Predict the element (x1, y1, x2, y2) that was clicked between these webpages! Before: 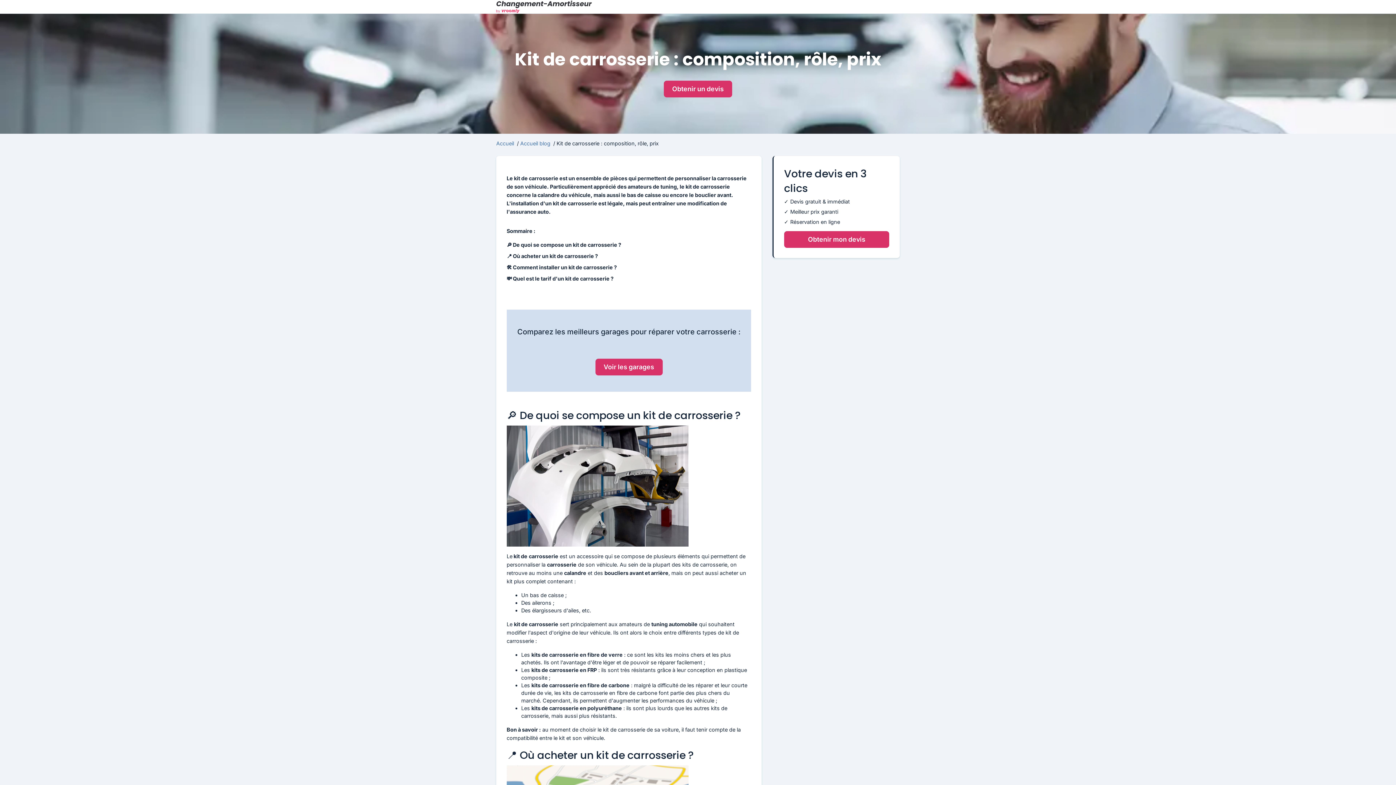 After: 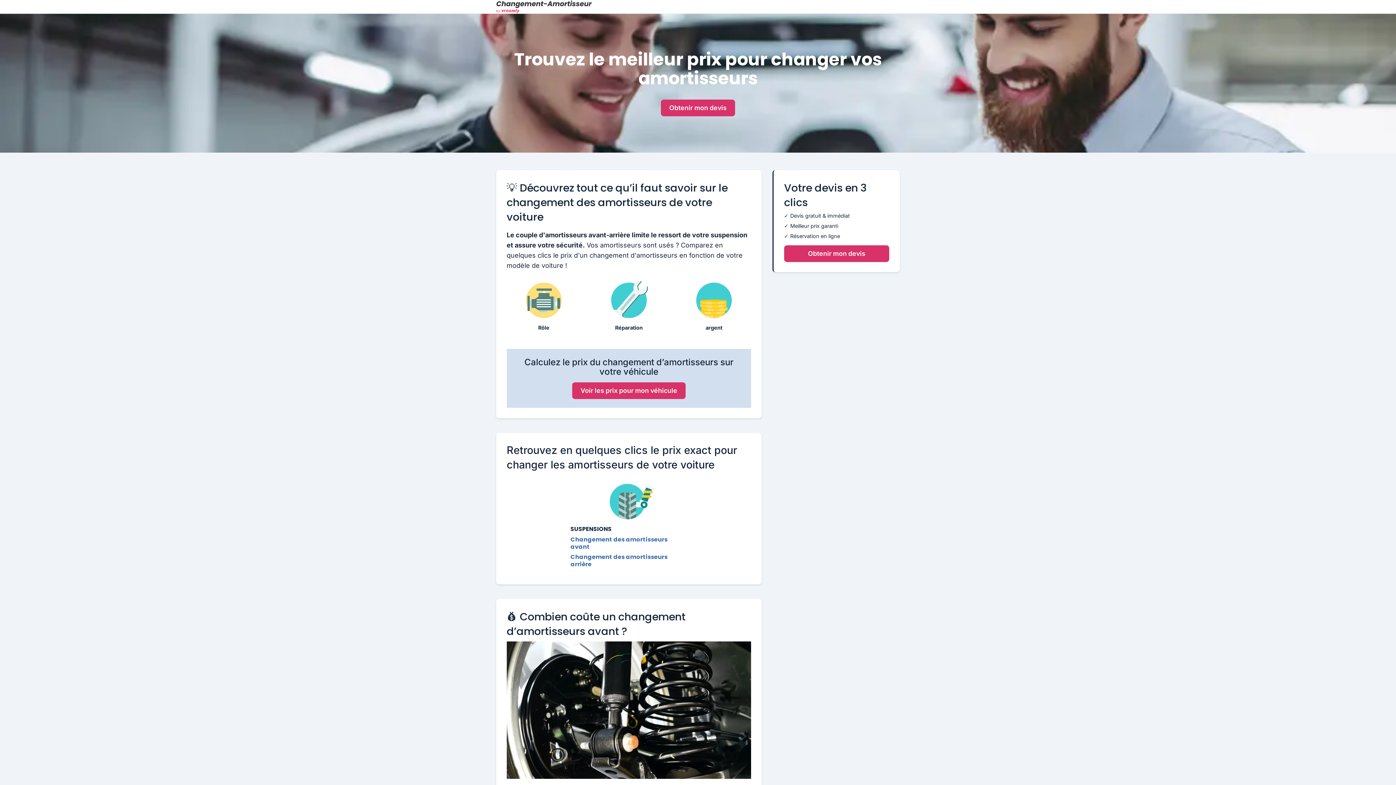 Action: bbox: (490, 0, 905, 13)